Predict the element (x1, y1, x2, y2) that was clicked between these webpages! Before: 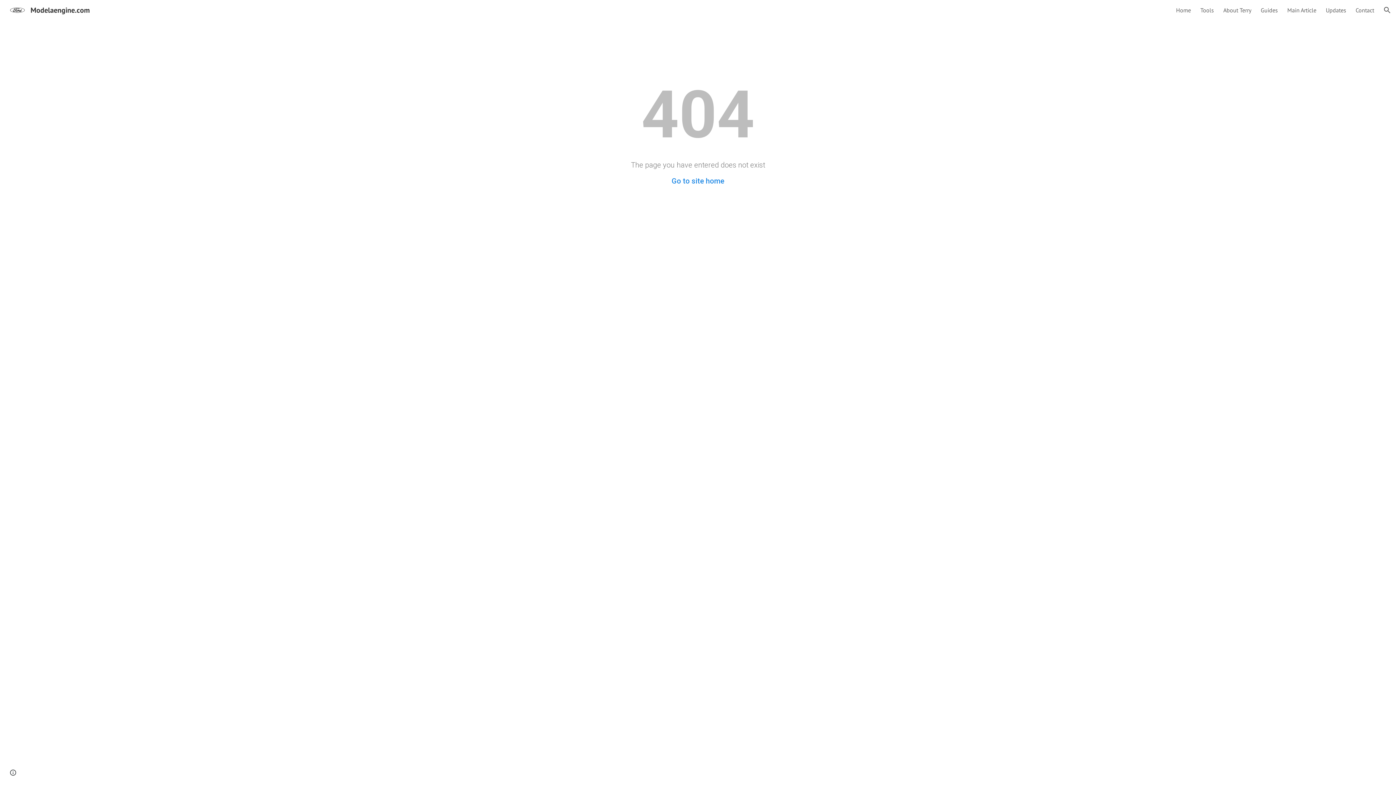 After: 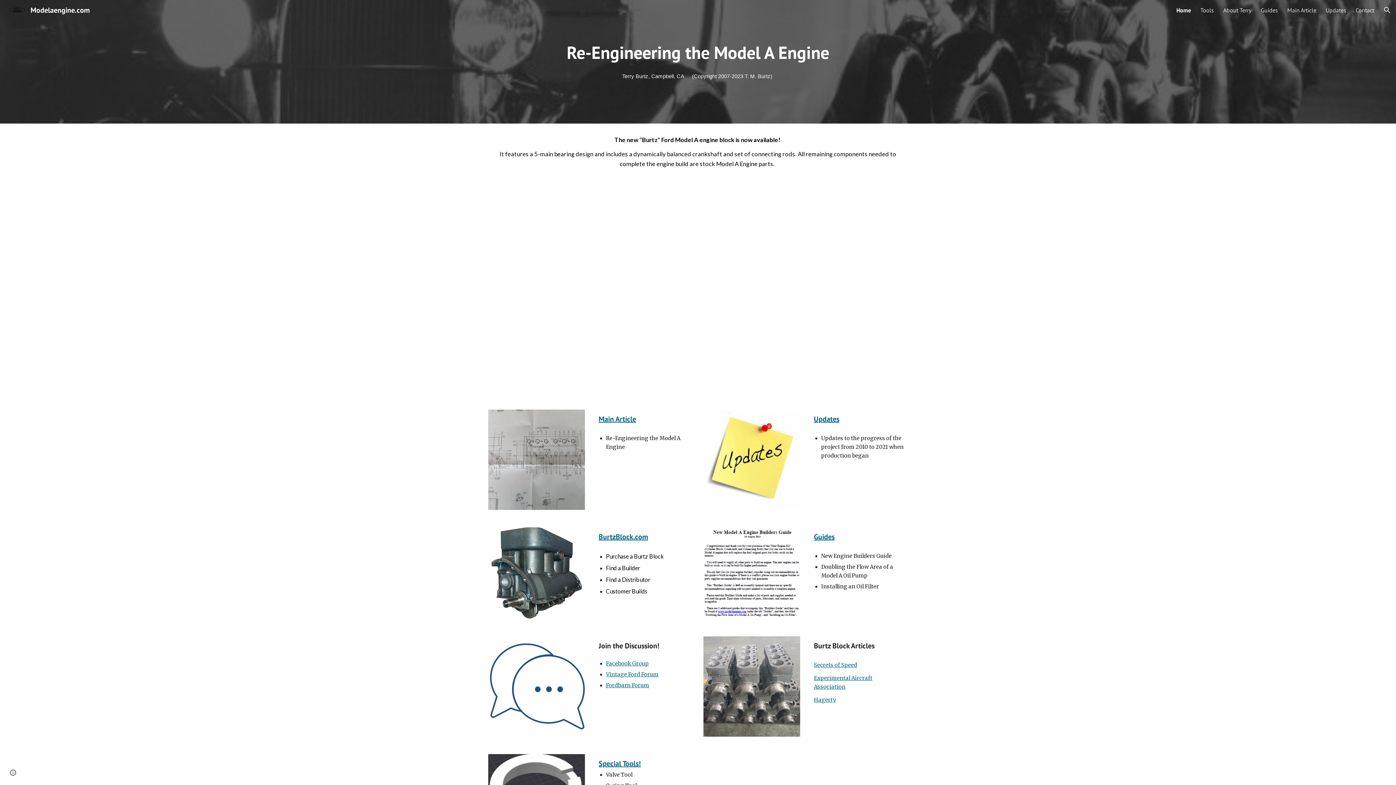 Action: label: Modelaengine.com bbox: (5, 4, 94, 14)